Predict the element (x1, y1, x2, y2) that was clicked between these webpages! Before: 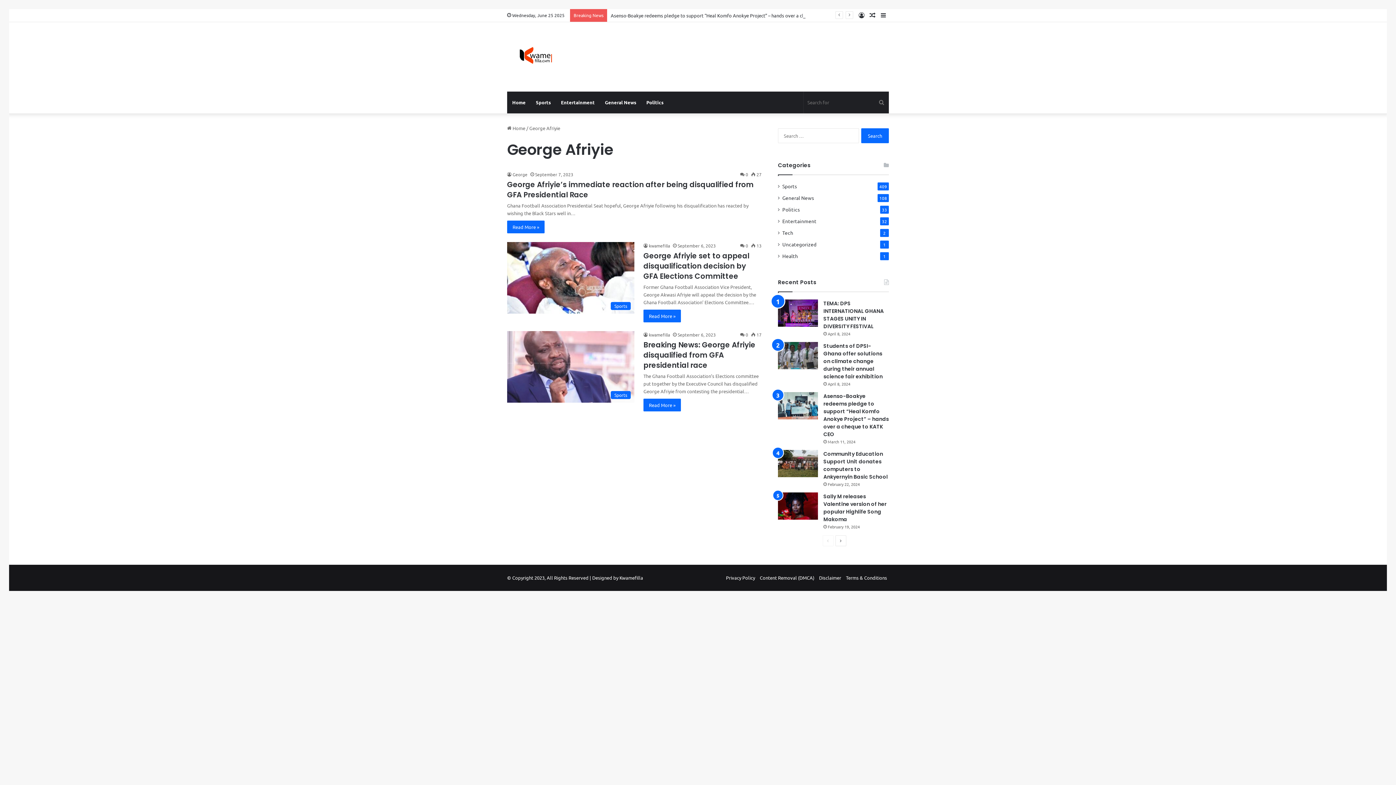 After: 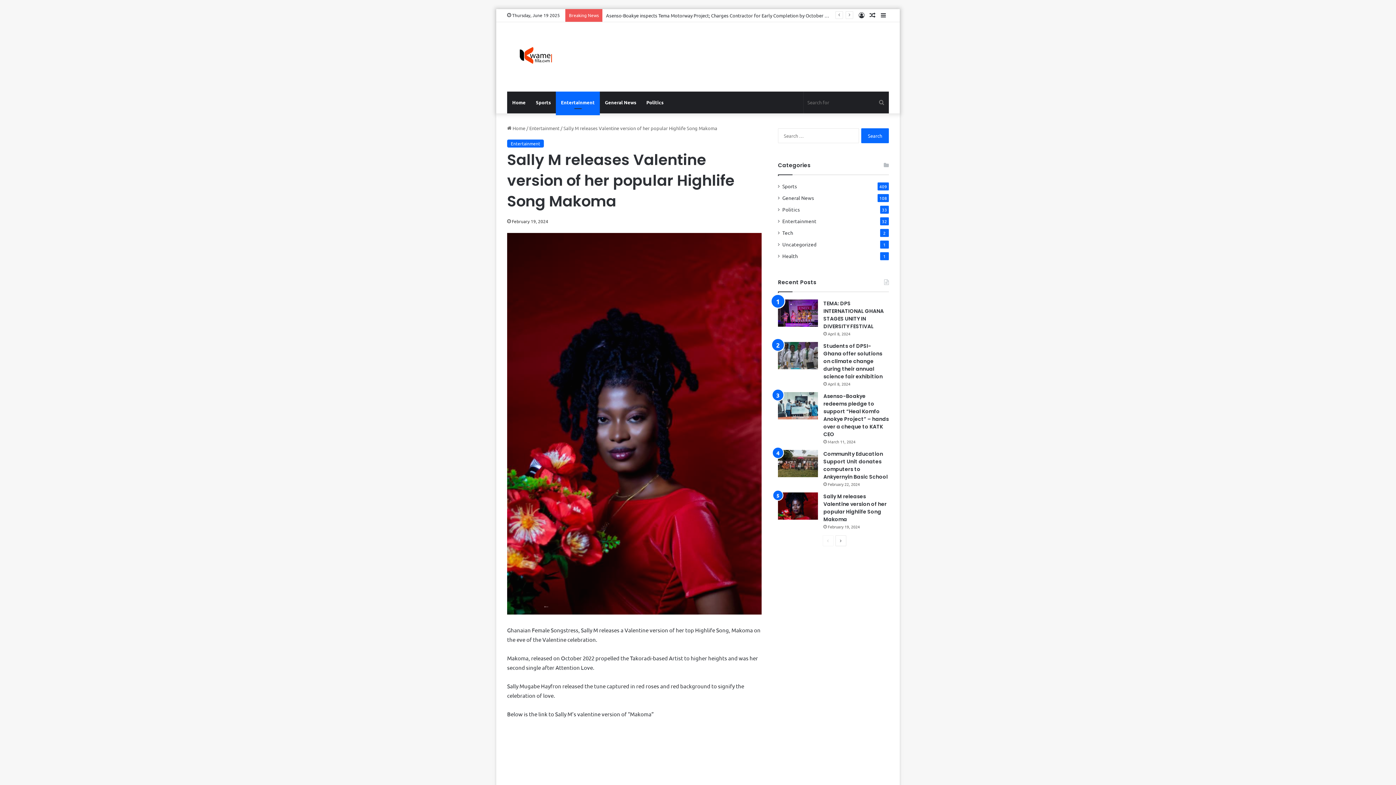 Action: label: Sally M releases Valentine version of her popular Highlife Song Makoma bbox: (778, 492, 818, 519)